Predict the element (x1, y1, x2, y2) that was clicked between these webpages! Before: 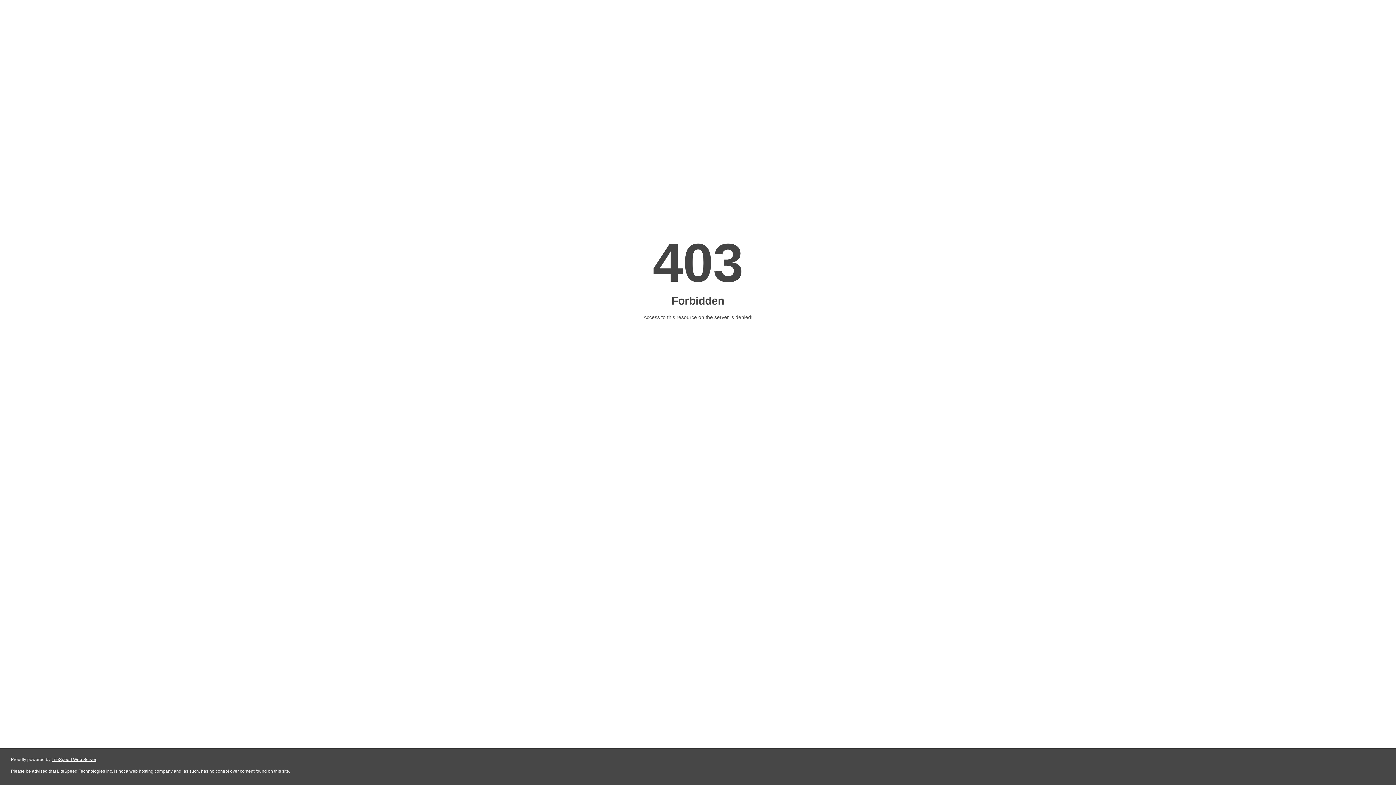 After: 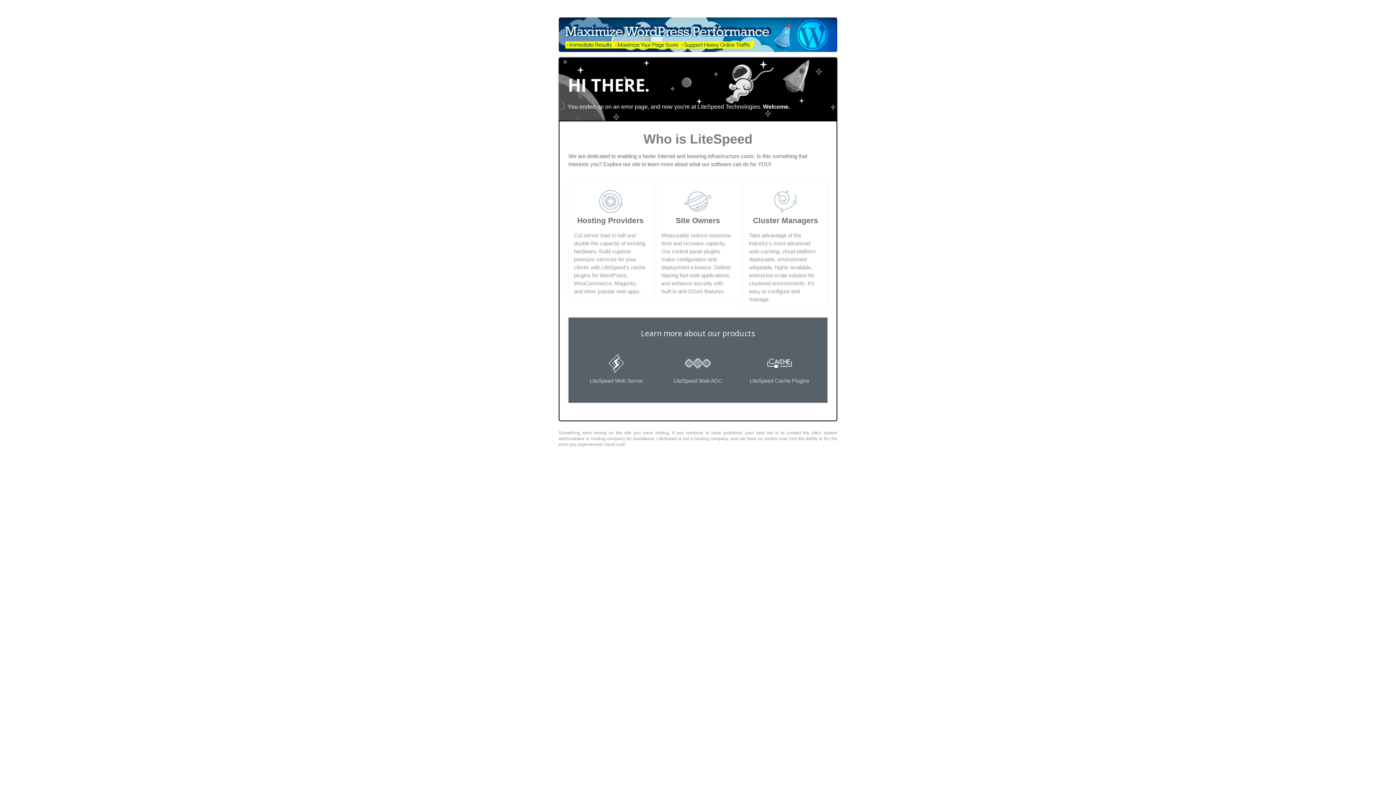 Action: bbox: (51, 757, 96, 762) label: LiteSpeed Web Server